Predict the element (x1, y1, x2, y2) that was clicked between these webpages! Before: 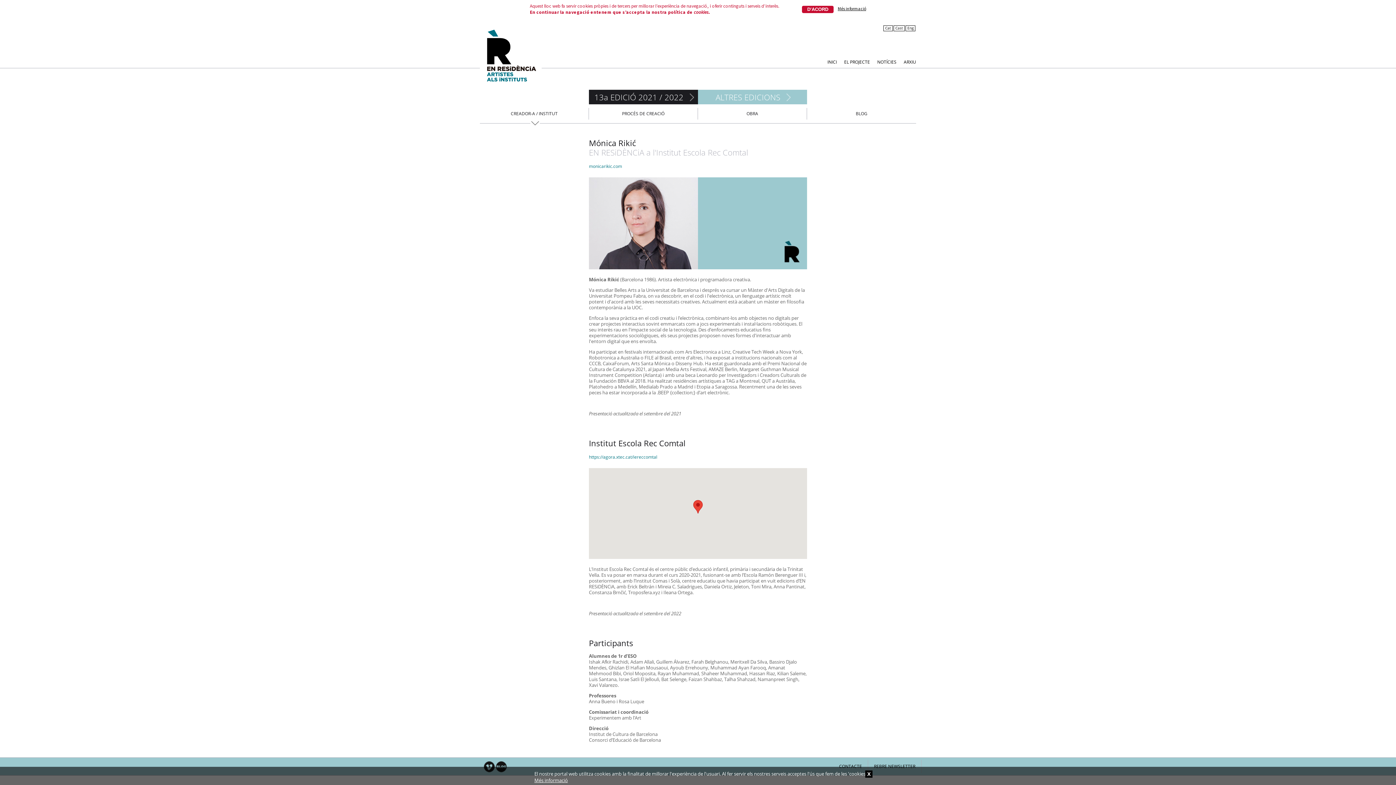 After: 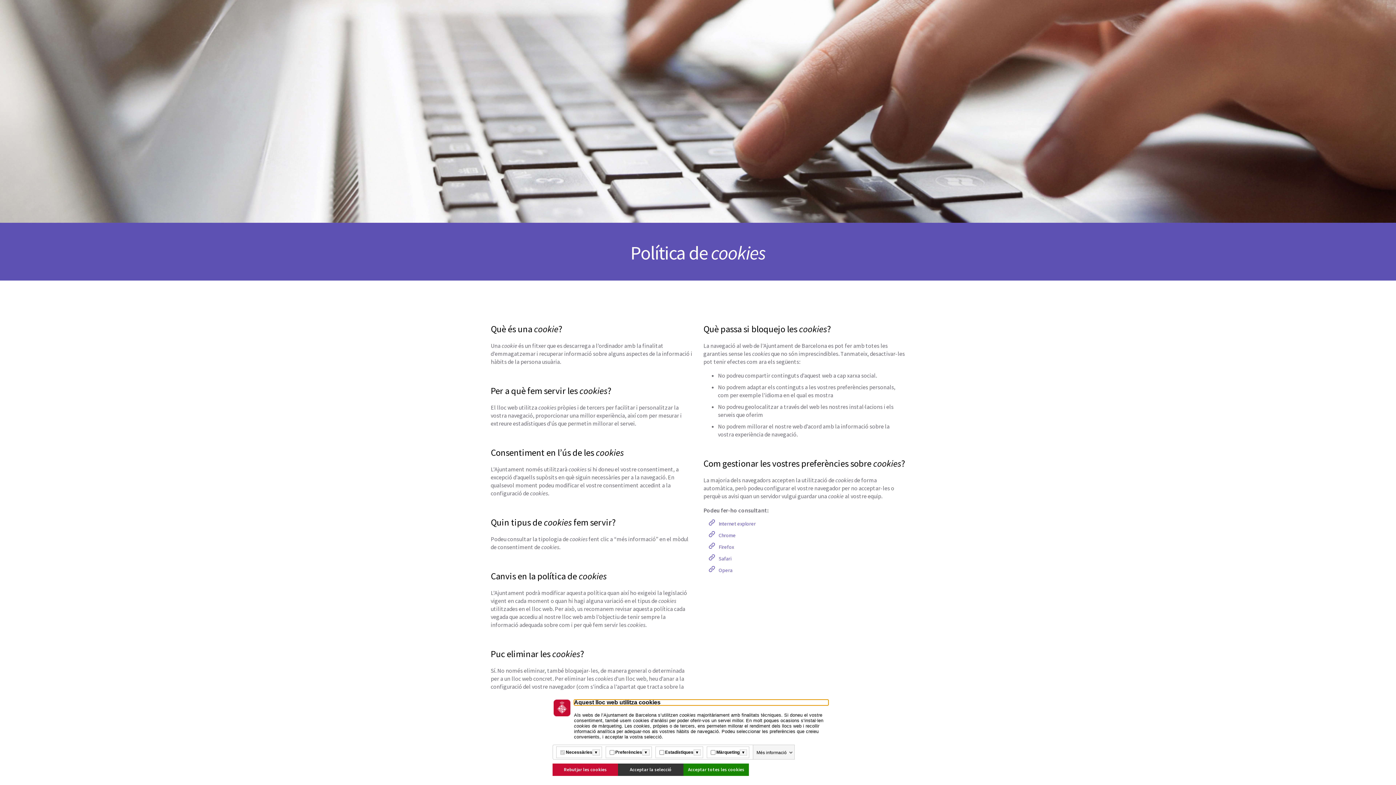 Action: bbox: (838, 6, 866, 10) label: Més informació